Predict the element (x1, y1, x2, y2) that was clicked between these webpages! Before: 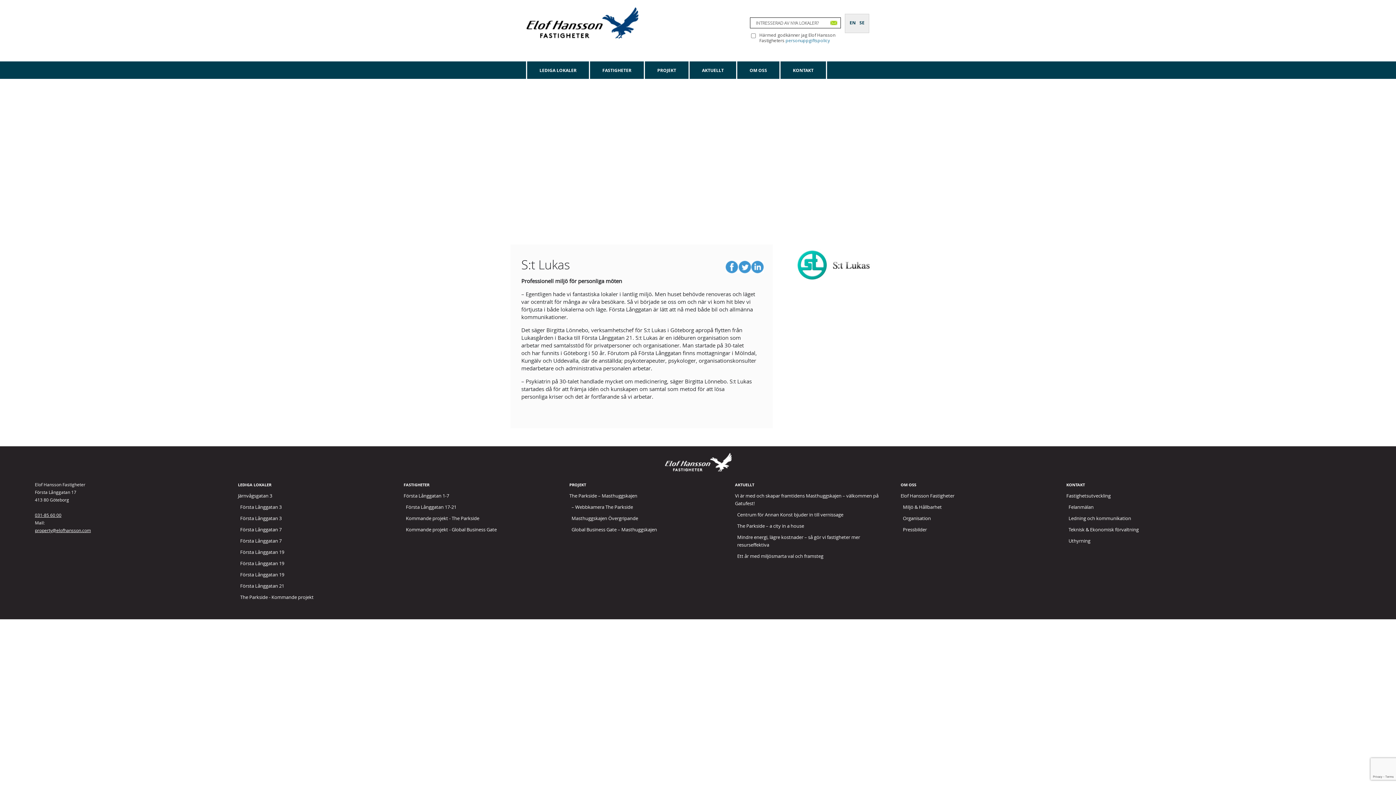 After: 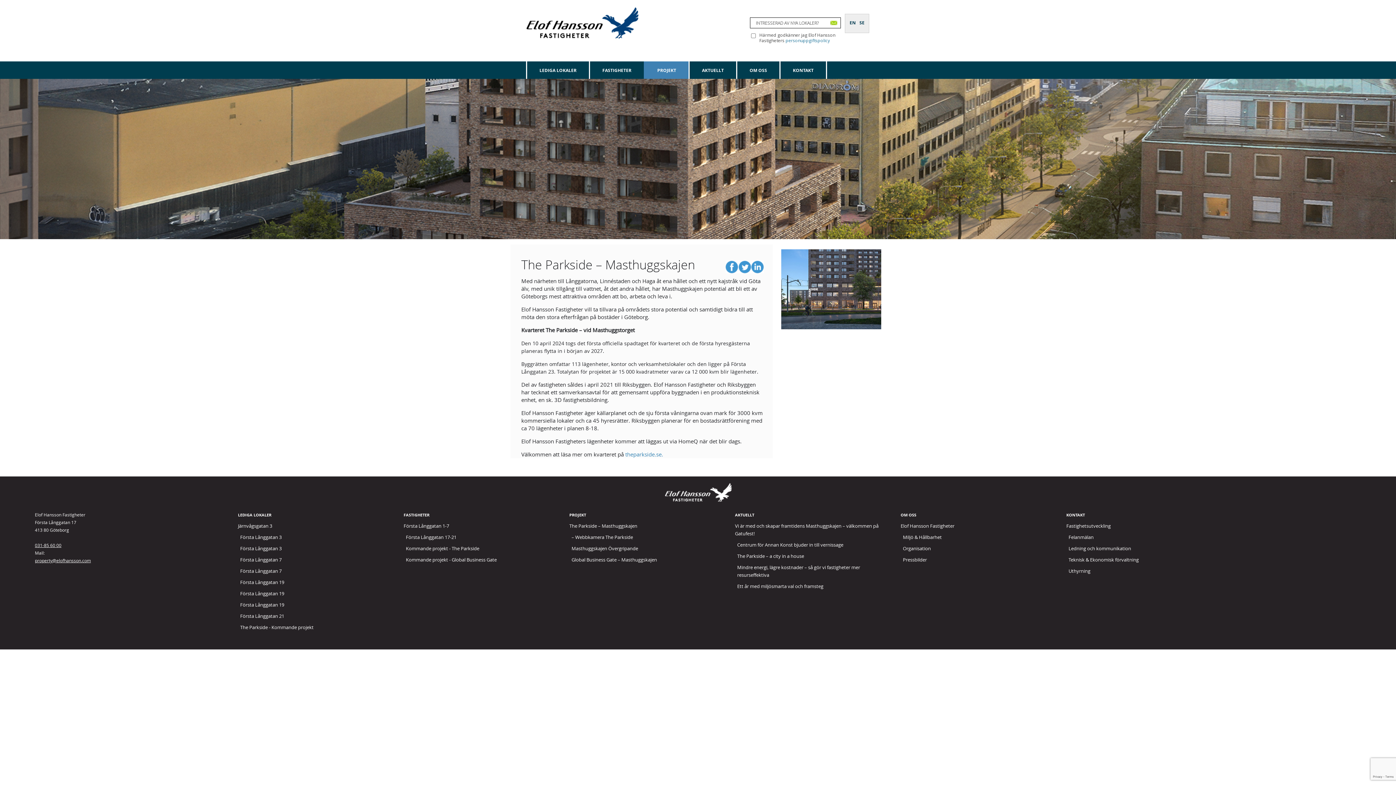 Action: bbox: (569, 492, 637, 499) label: The Parkside – Masthuggskajen